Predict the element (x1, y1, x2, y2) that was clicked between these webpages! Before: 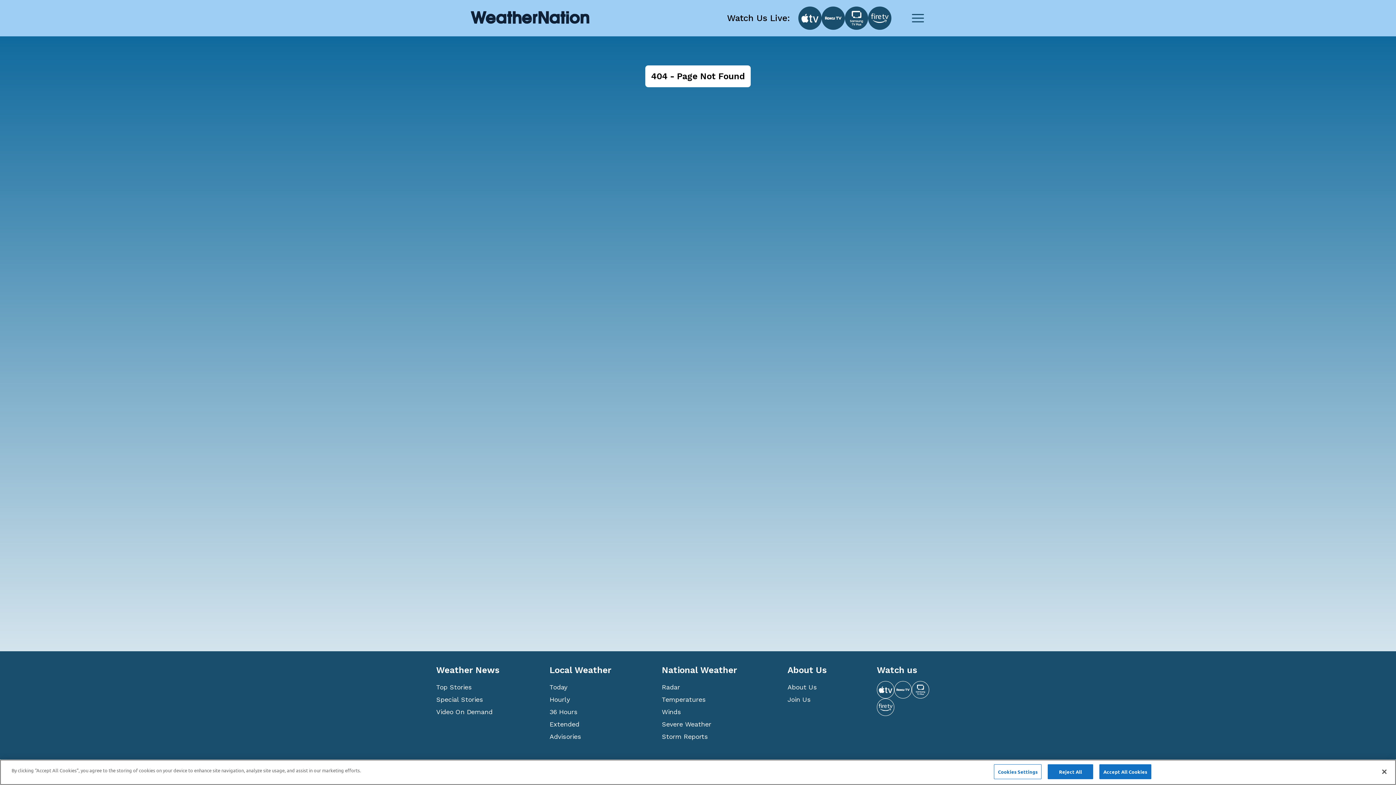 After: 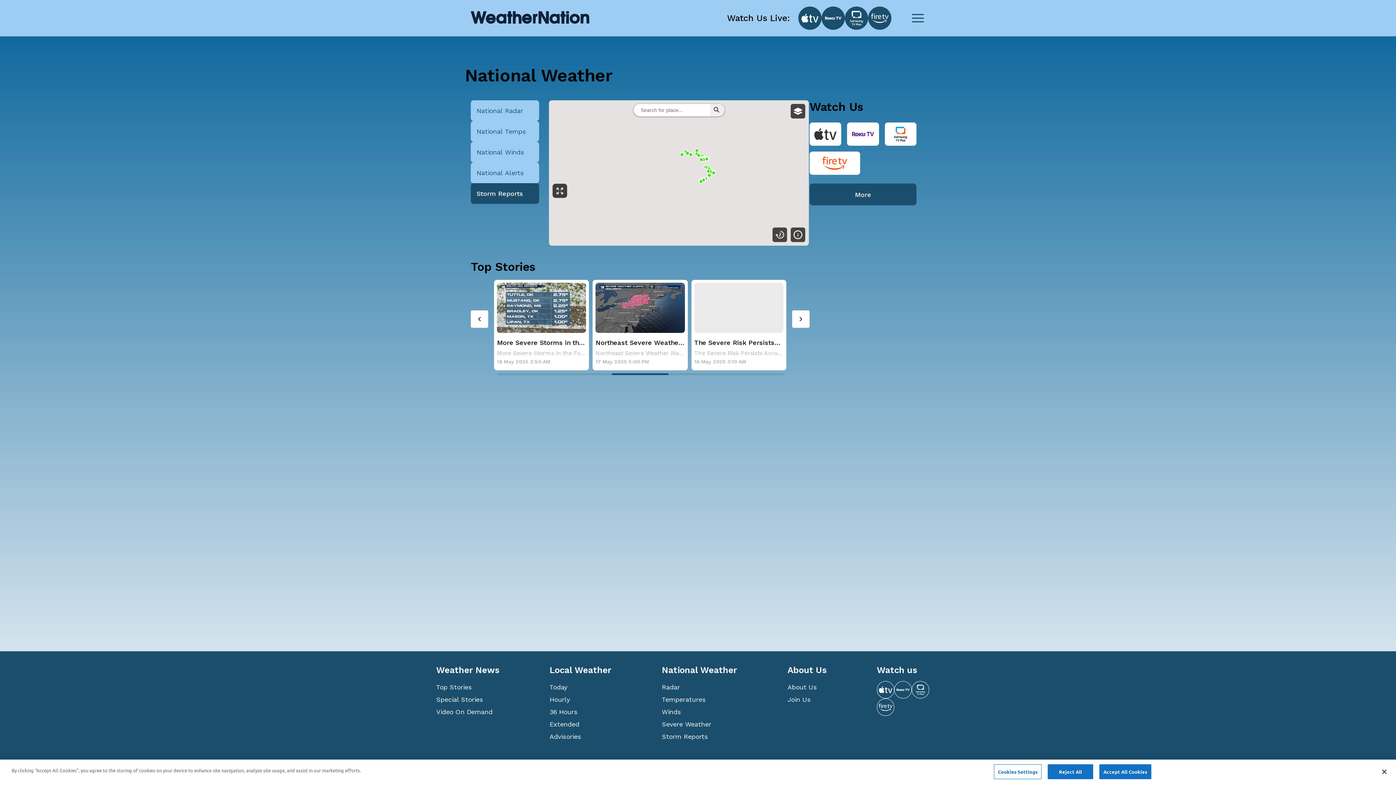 Action: bbox: (662, 730, 787, 743) label: Storm Reports